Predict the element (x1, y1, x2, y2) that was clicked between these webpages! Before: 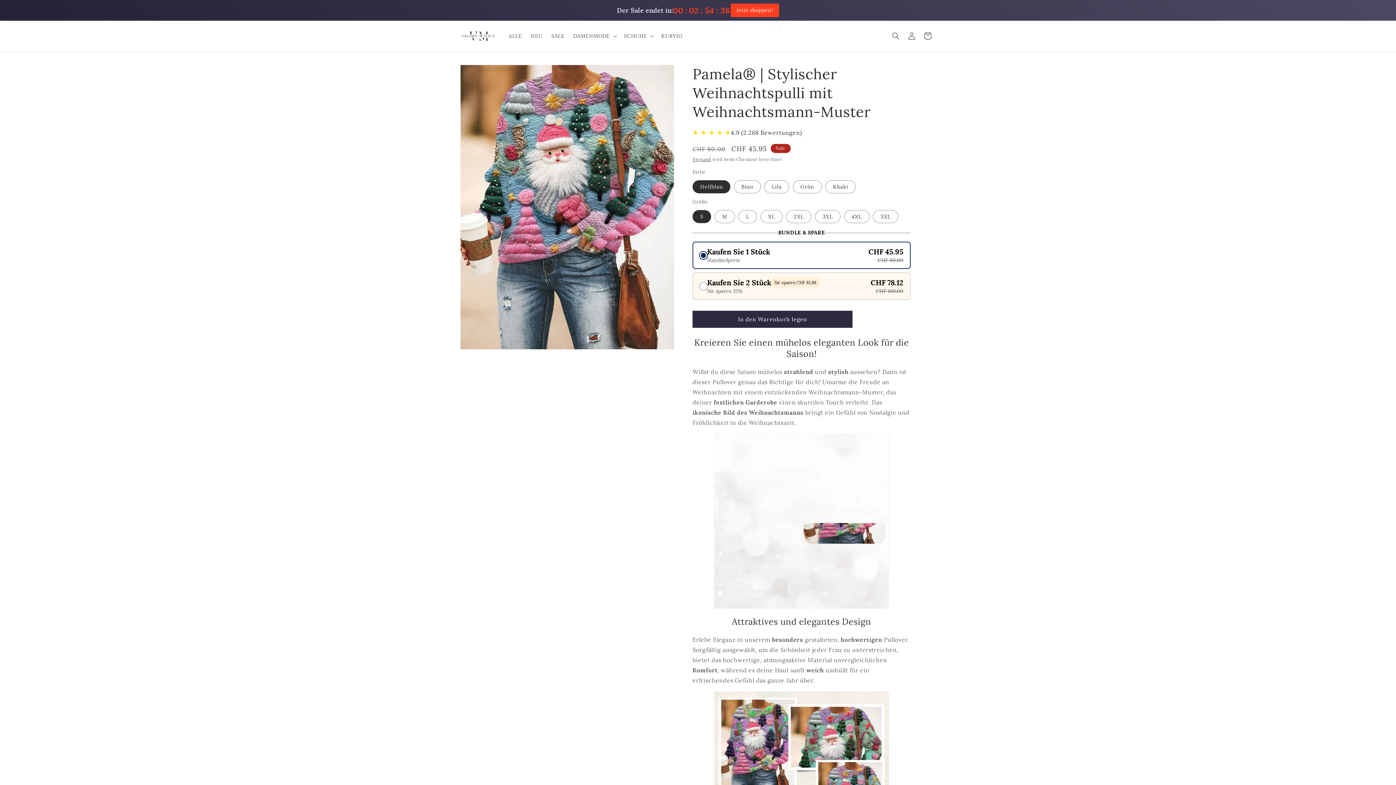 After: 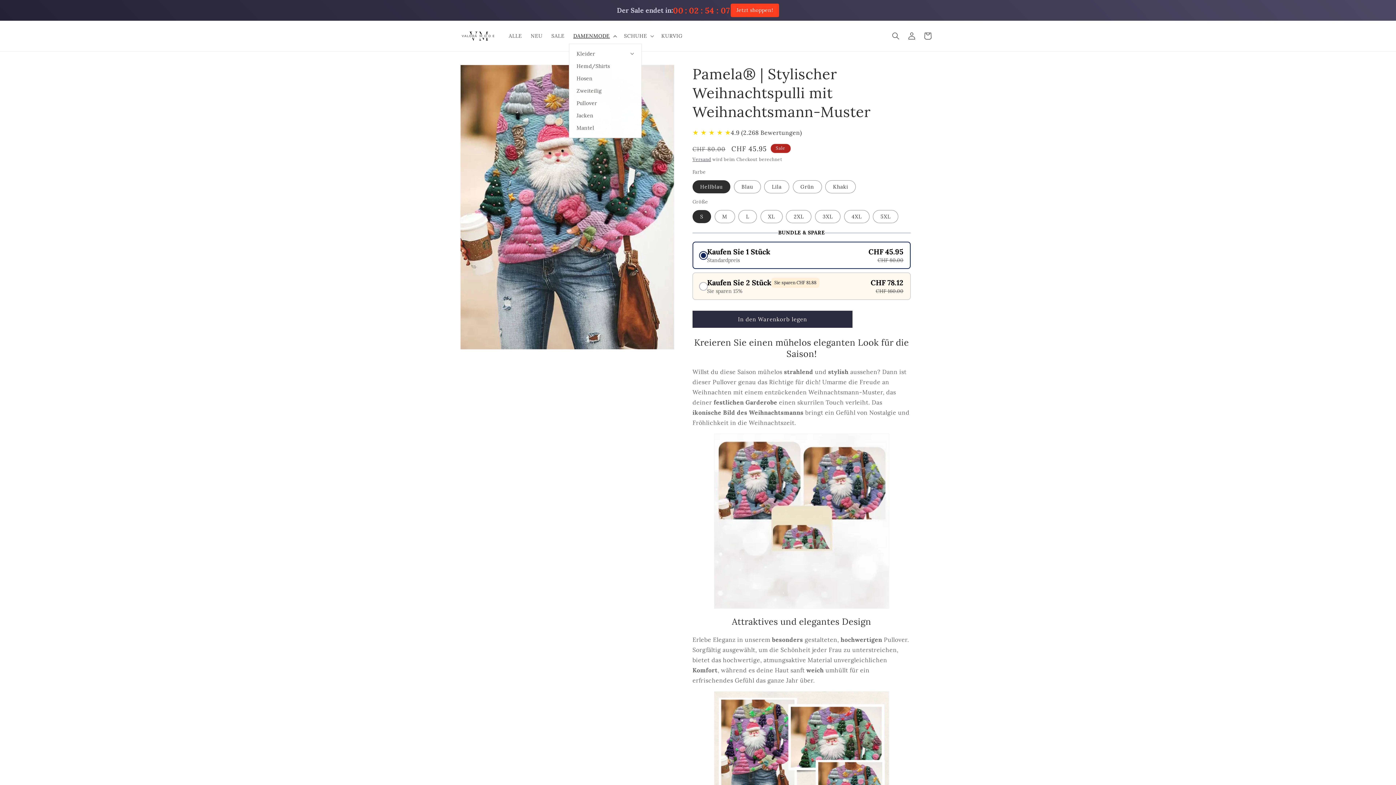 Action: bbox: (569, 28, 619, 43) label: DAMENMODE